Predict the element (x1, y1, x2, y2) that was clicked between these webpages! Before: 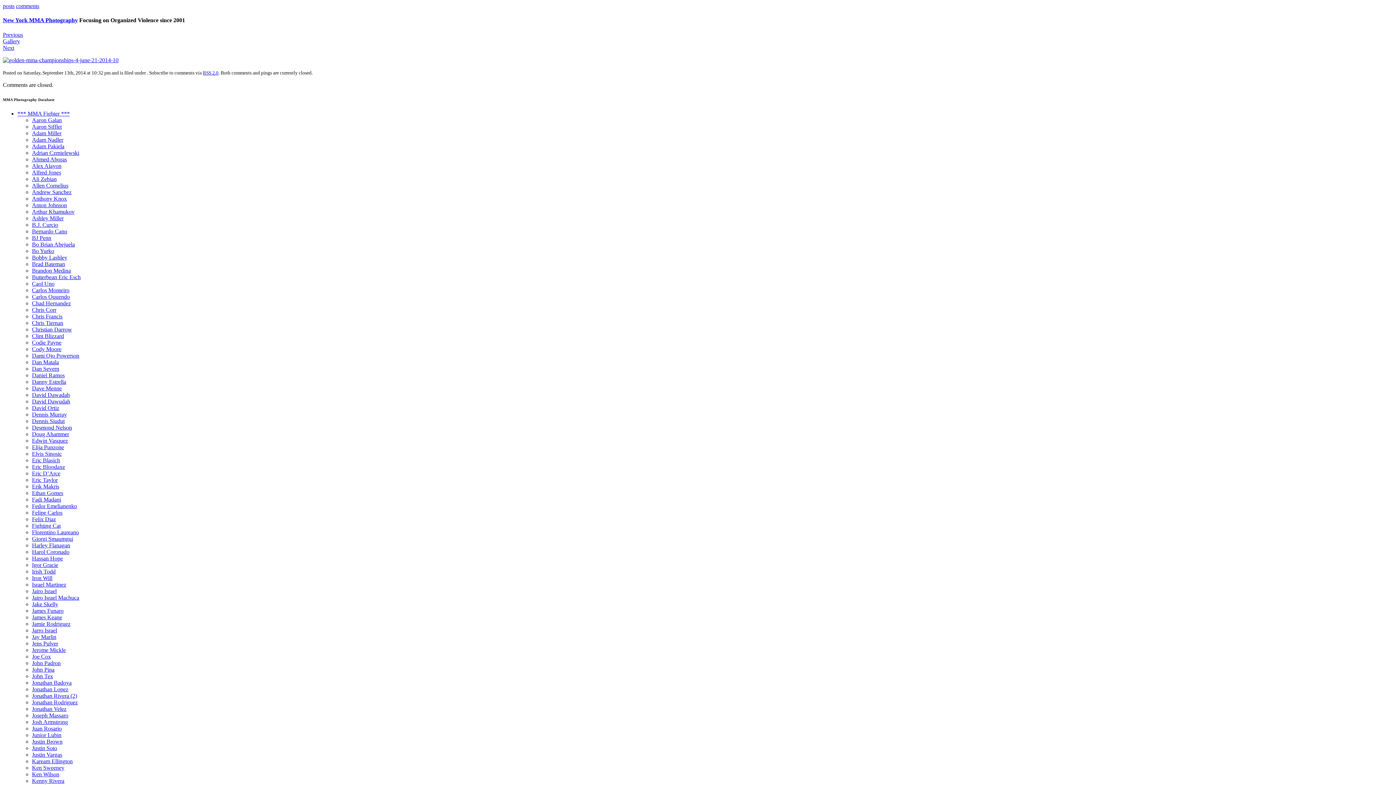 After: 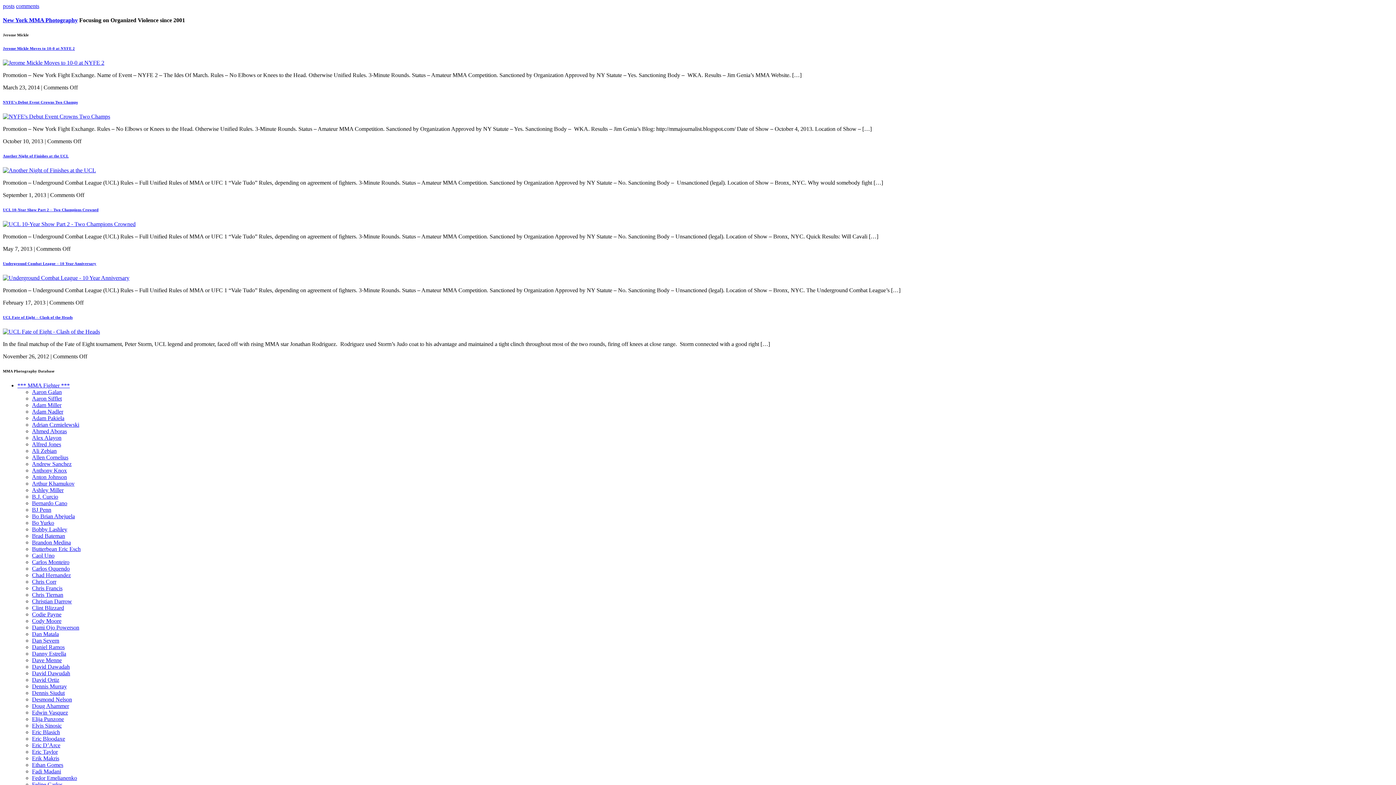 Action: label: Jerome Mickle bbox: (32, 647, 65, 653)